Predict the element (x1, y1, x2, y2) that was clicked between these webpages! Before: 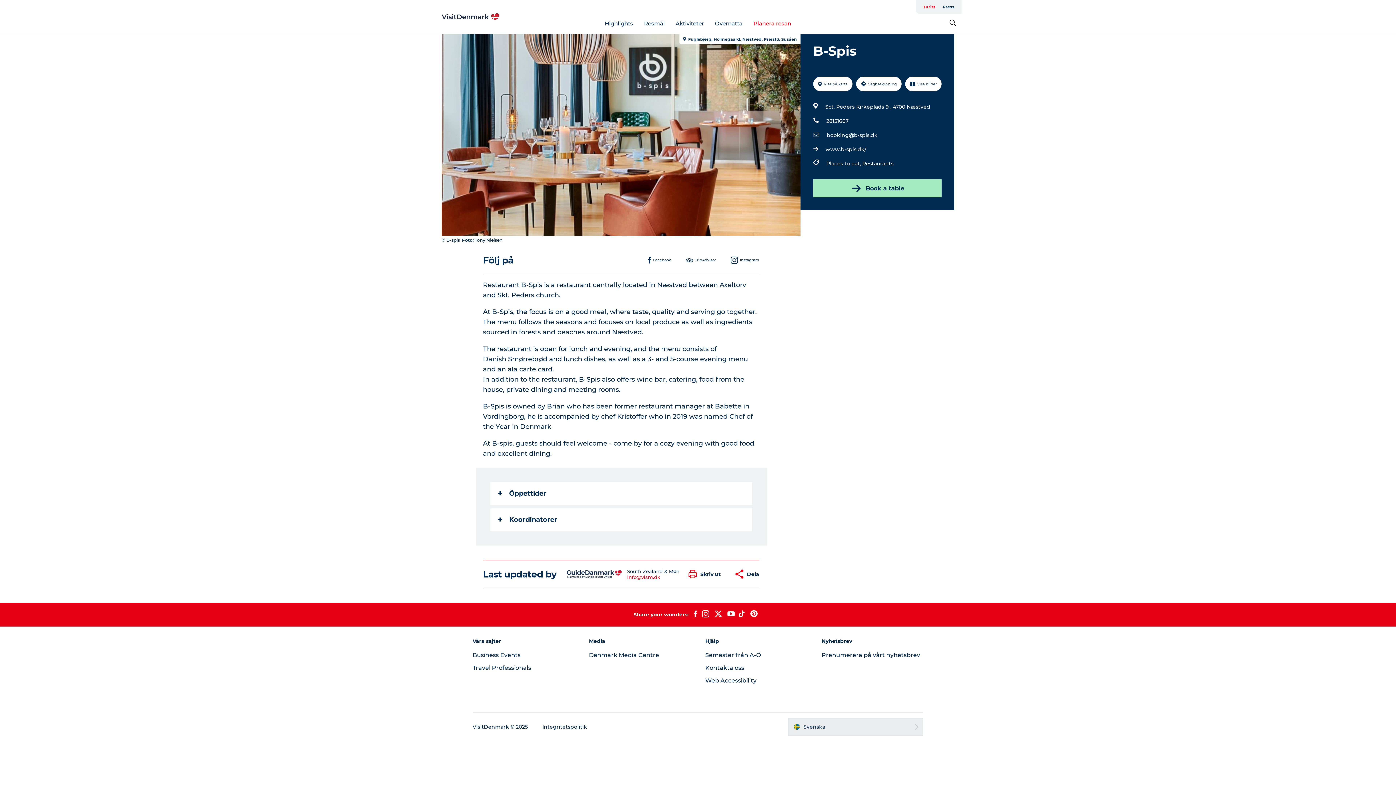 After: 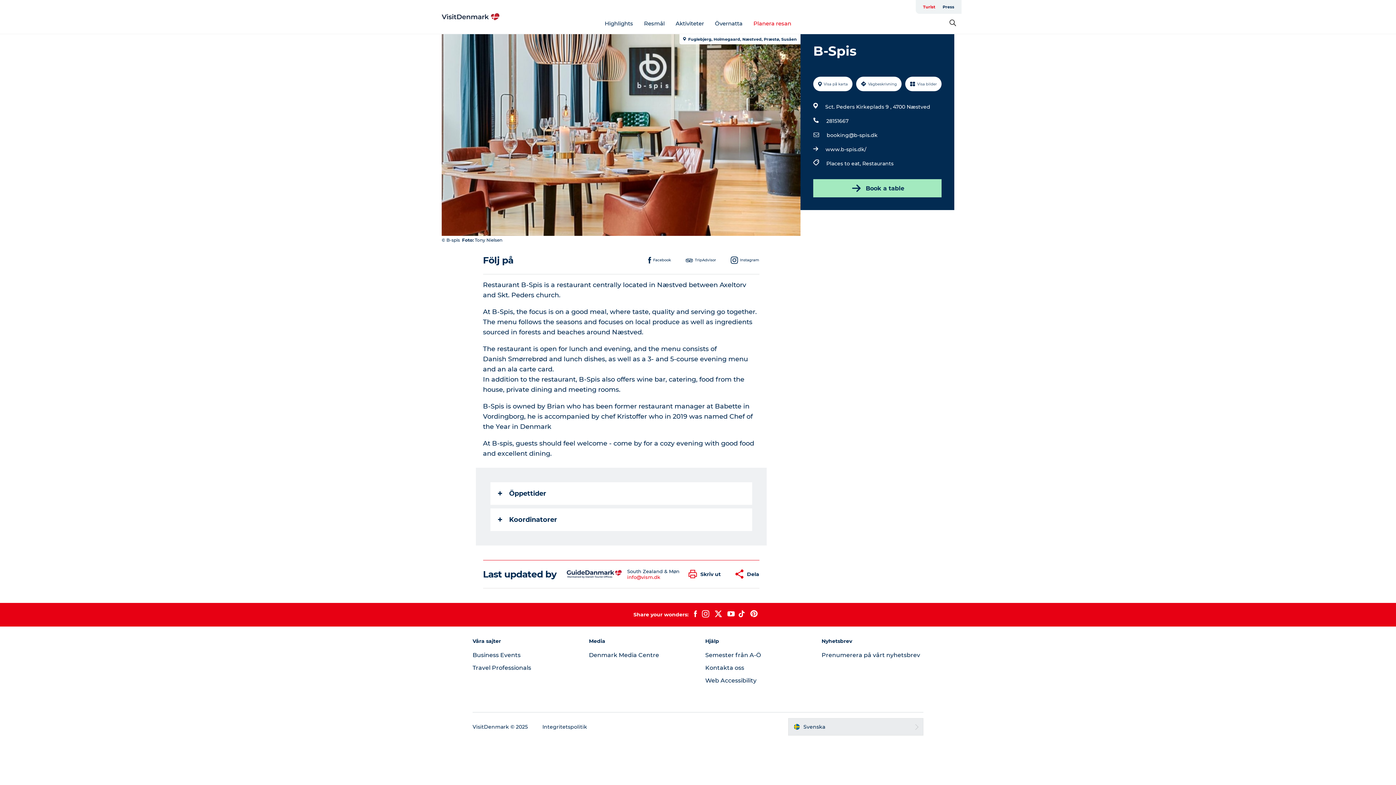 Action: bbox: (691, 610, 699, 619)